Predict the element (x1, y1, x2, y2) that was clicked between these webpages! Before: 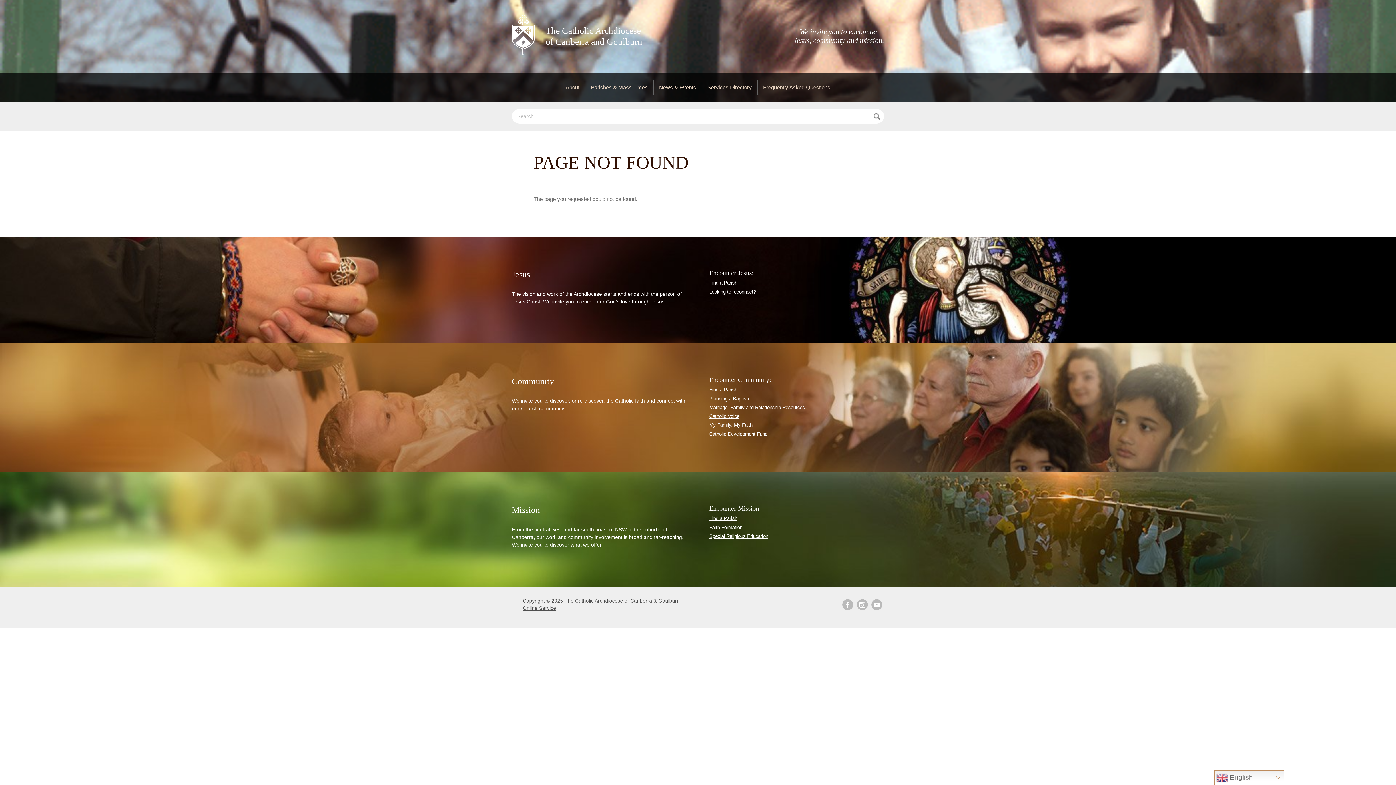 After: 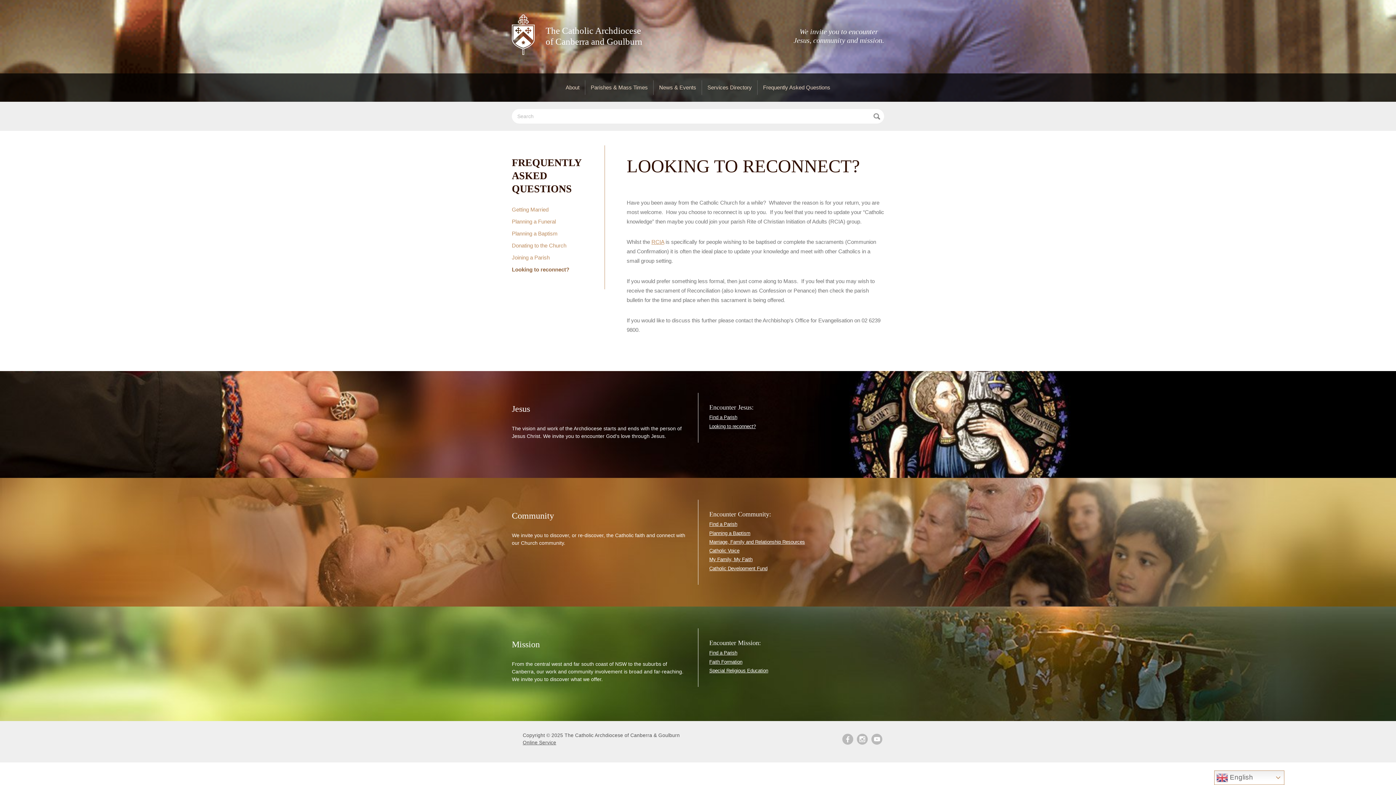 Action: bbox: (709, 289, 756, 294) label: Looking to reconnect?